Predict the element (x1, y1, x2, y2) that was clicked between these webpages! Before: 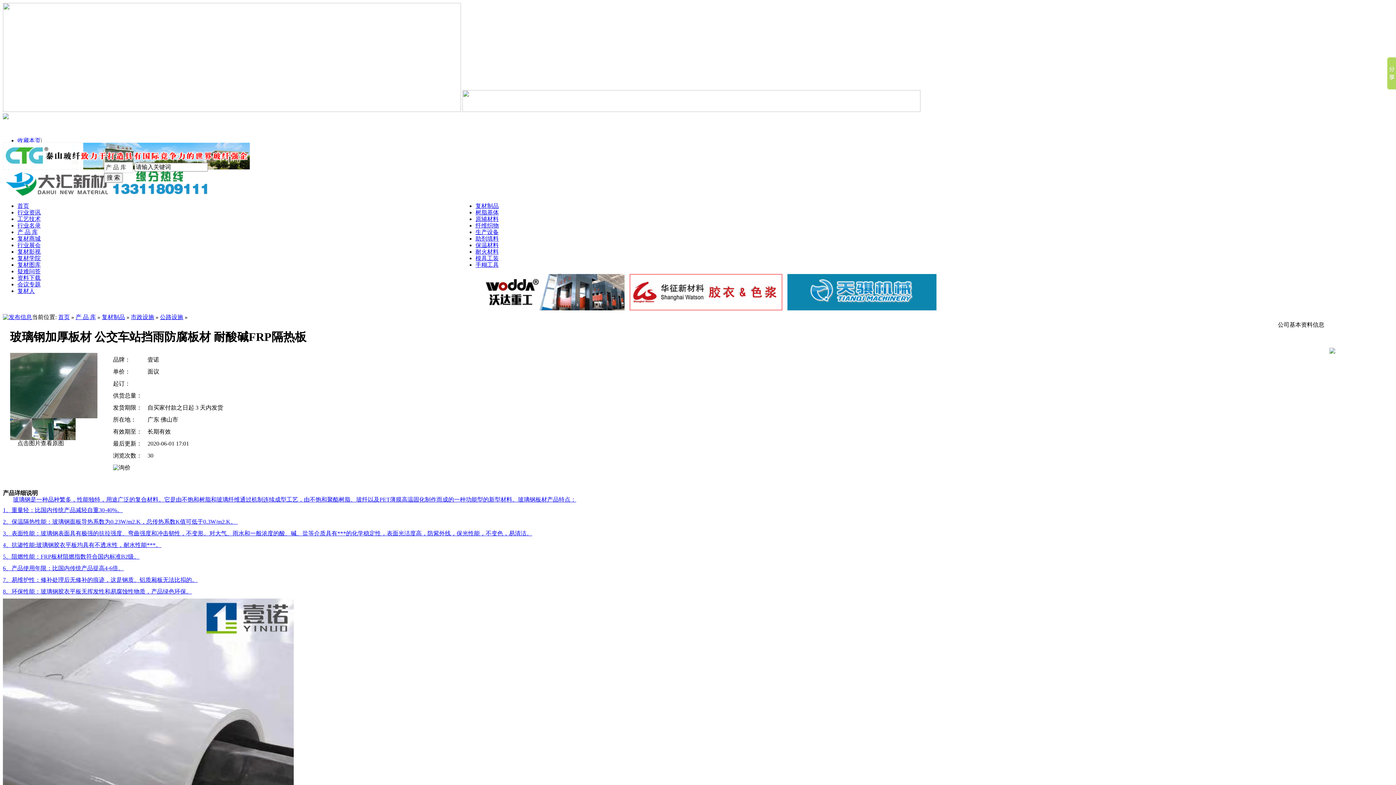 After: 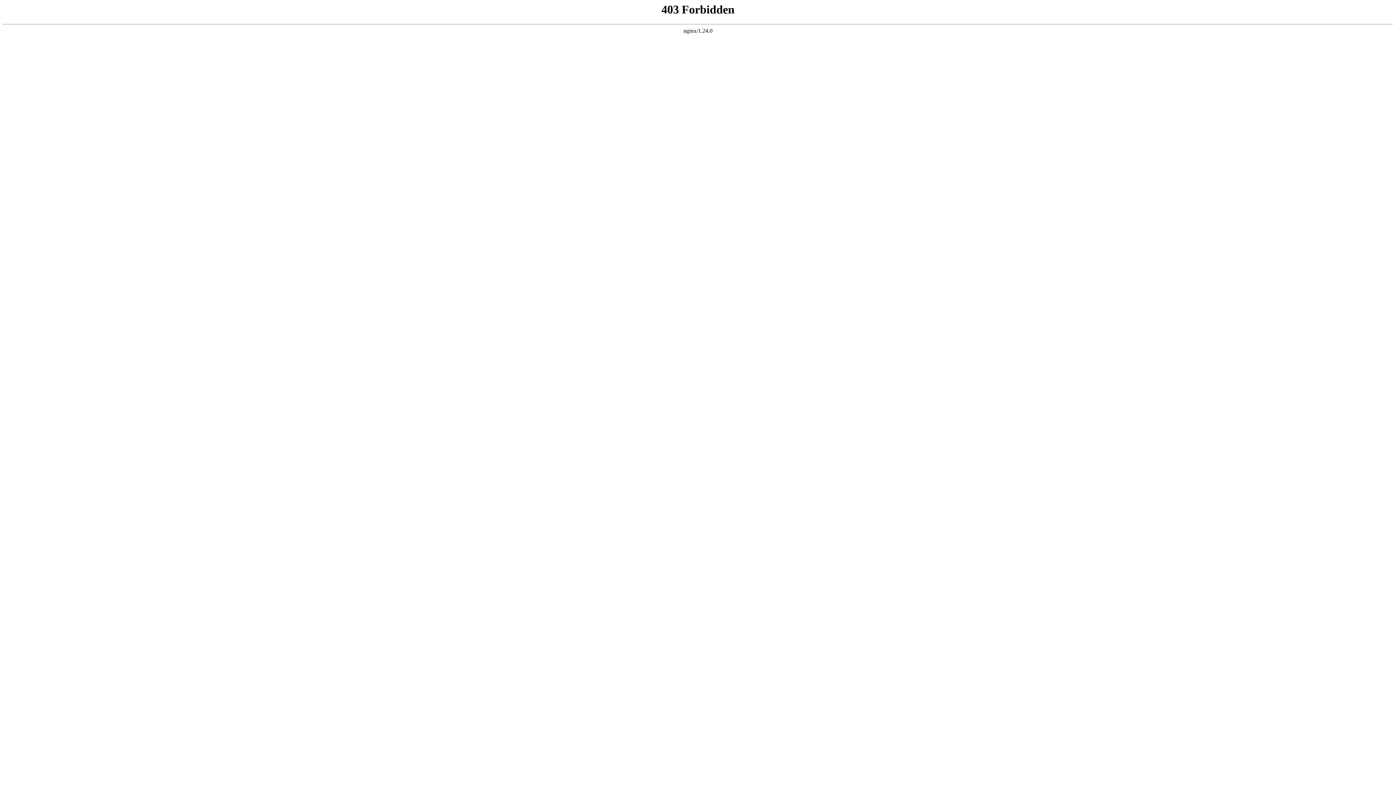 Action: bbox: (2, 507, 122, 513) label: 1、重量轻：比国内传统产品减轻自重30-40%。